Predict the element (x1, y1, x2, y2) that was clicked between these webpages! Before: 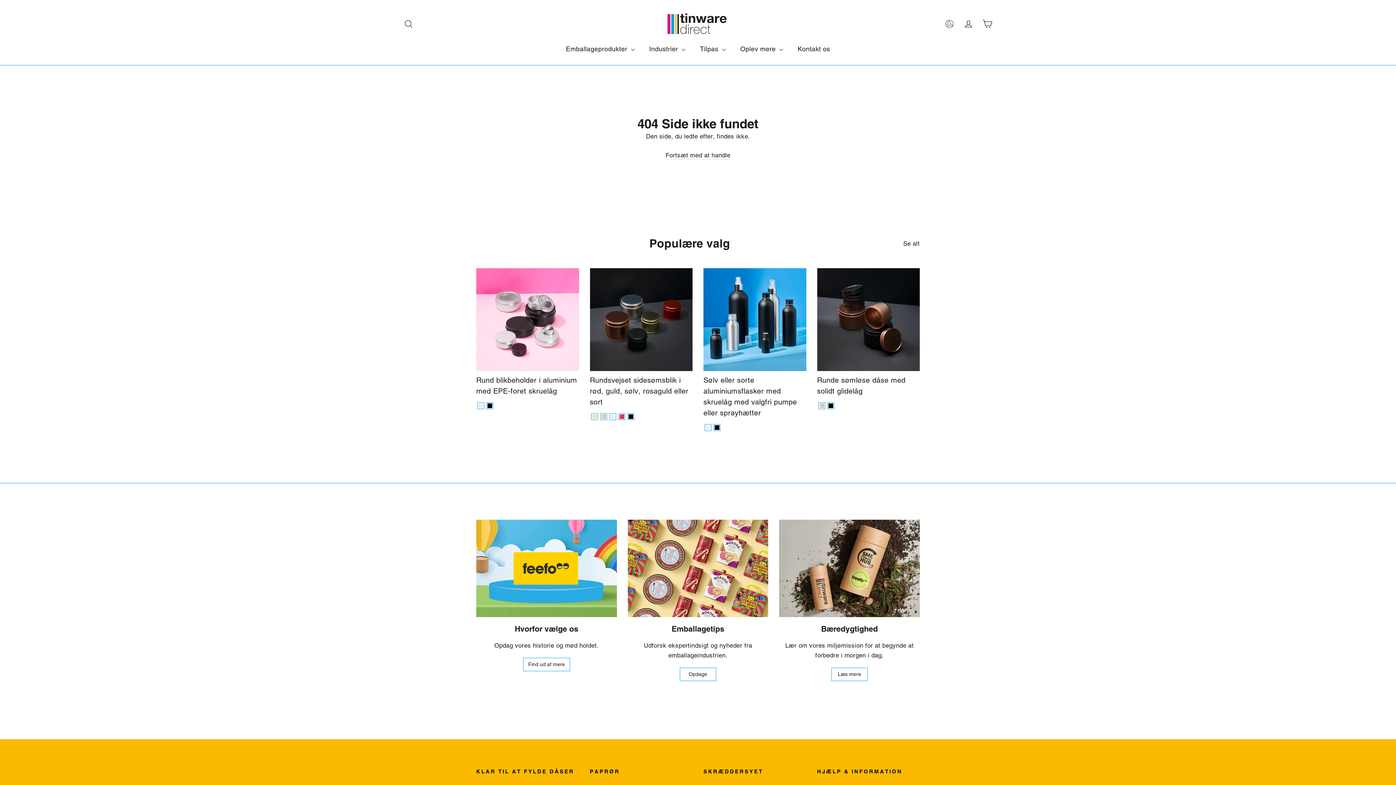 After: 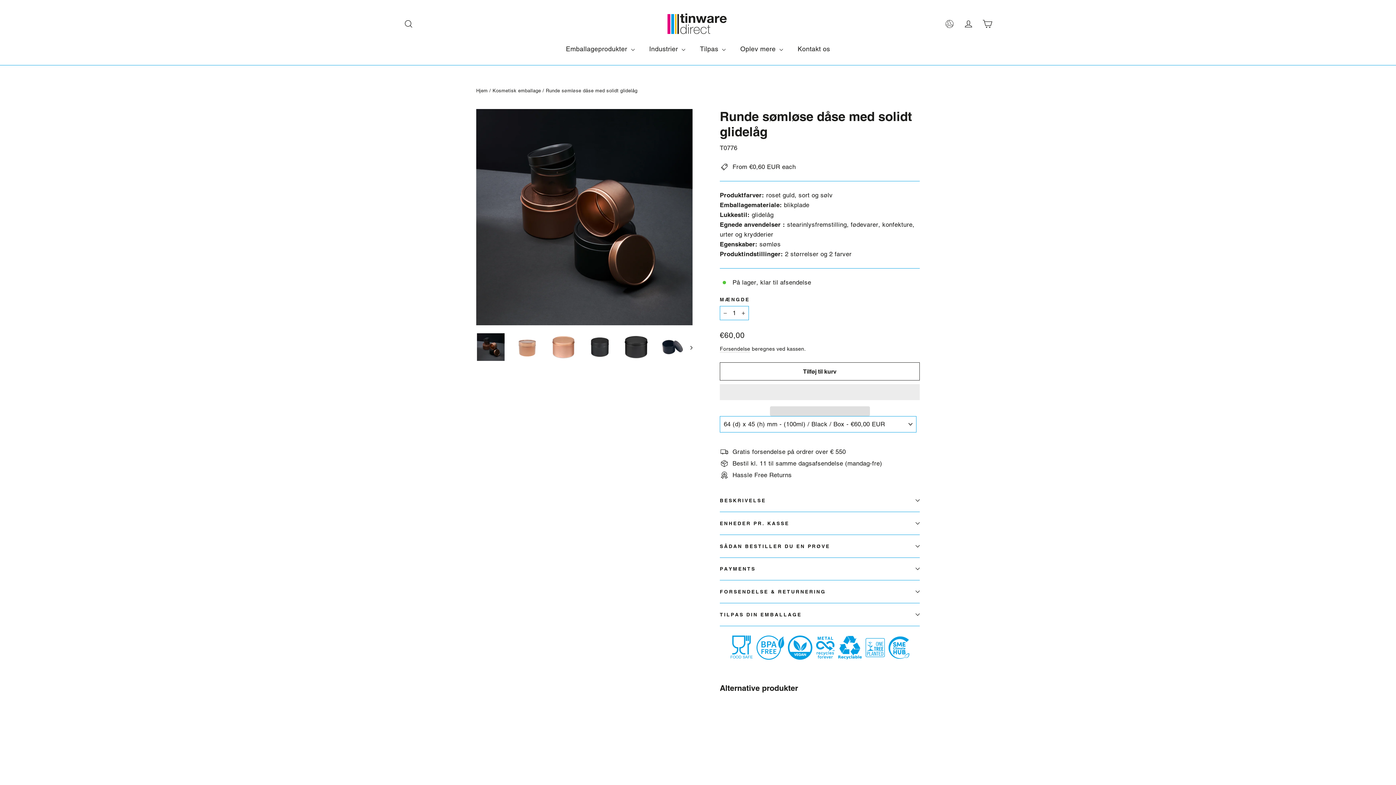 Action: label: Runde sømløse dåse med solidt glidelåg - Black bbox: (827, 402, 834, 409)